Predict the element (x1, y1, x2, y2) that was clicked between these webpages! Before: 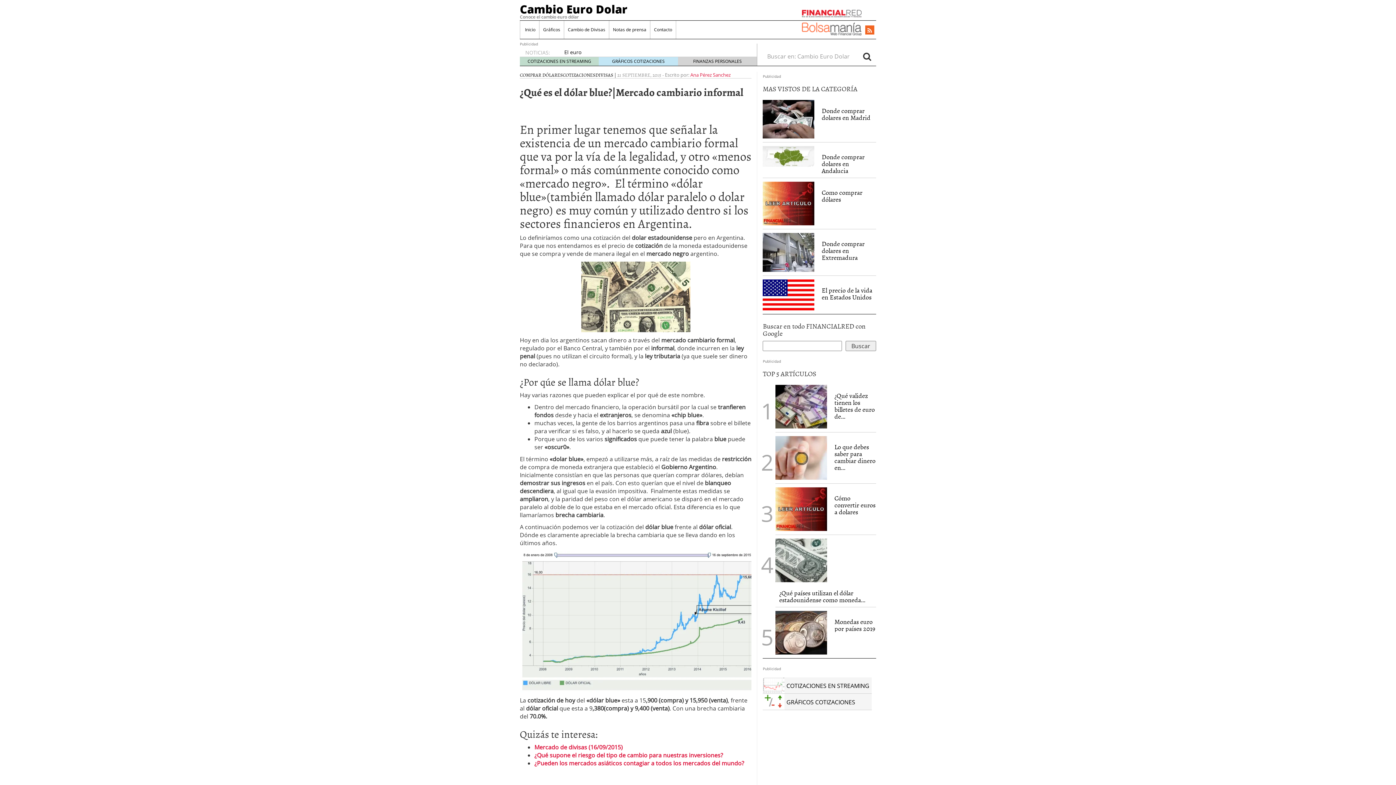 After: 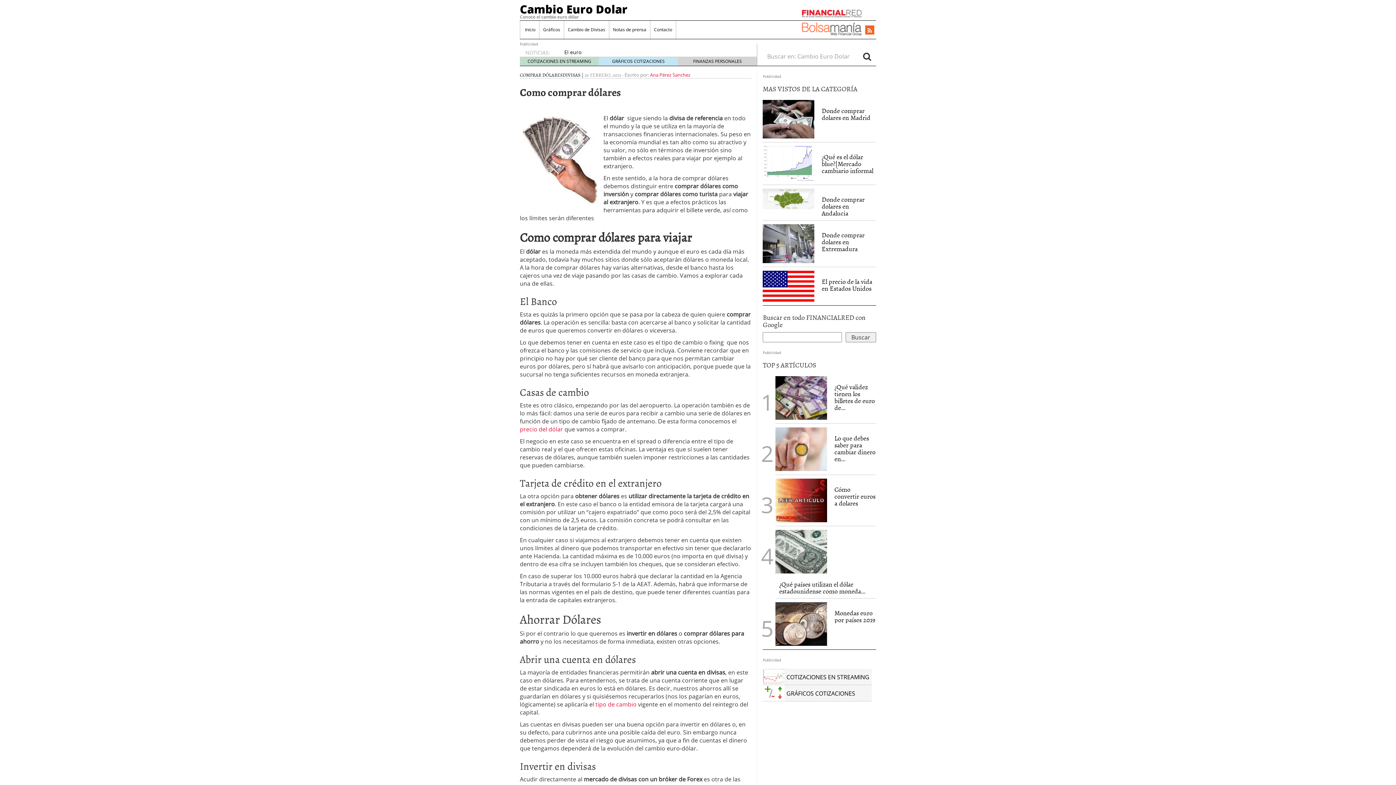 Action: bbox: (821, 187, 862, 204) label: Como comprar dólares